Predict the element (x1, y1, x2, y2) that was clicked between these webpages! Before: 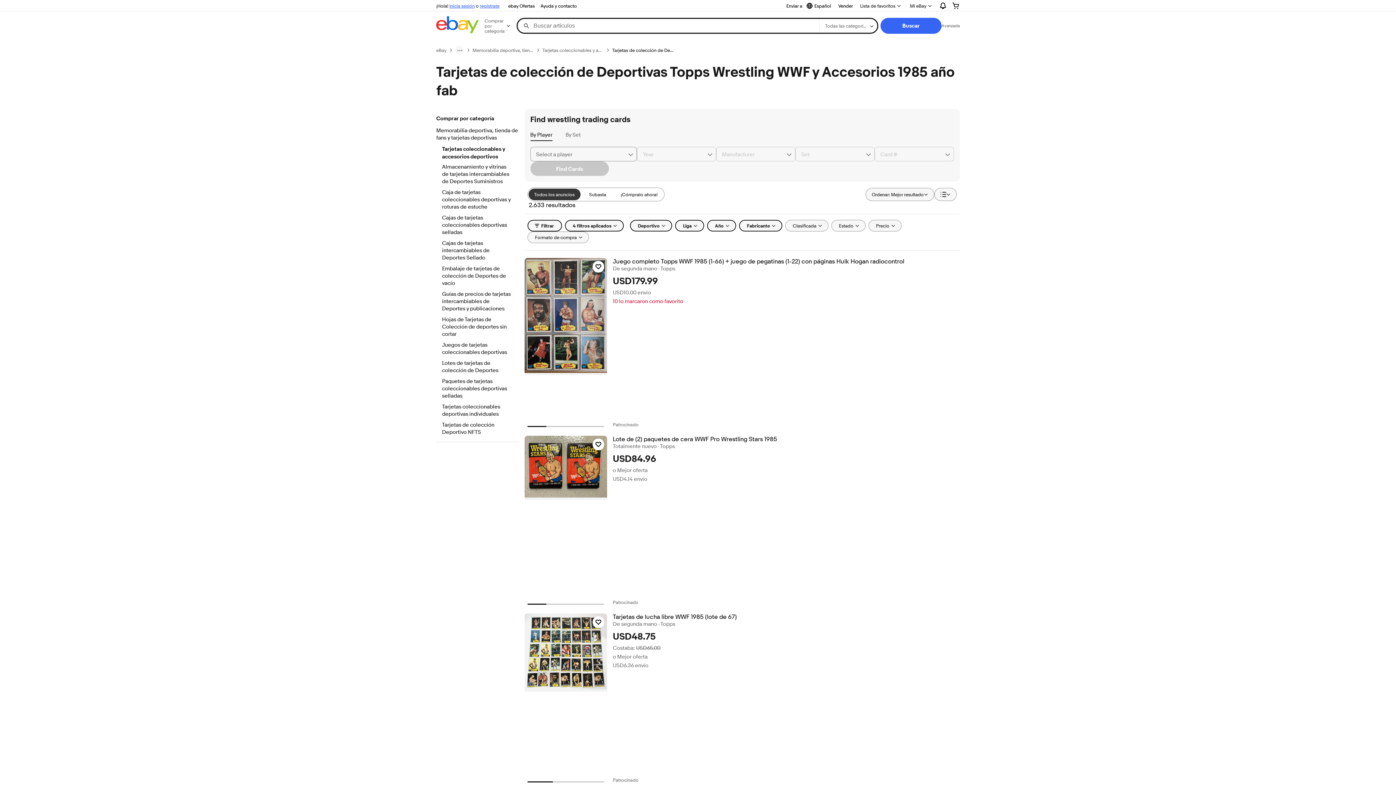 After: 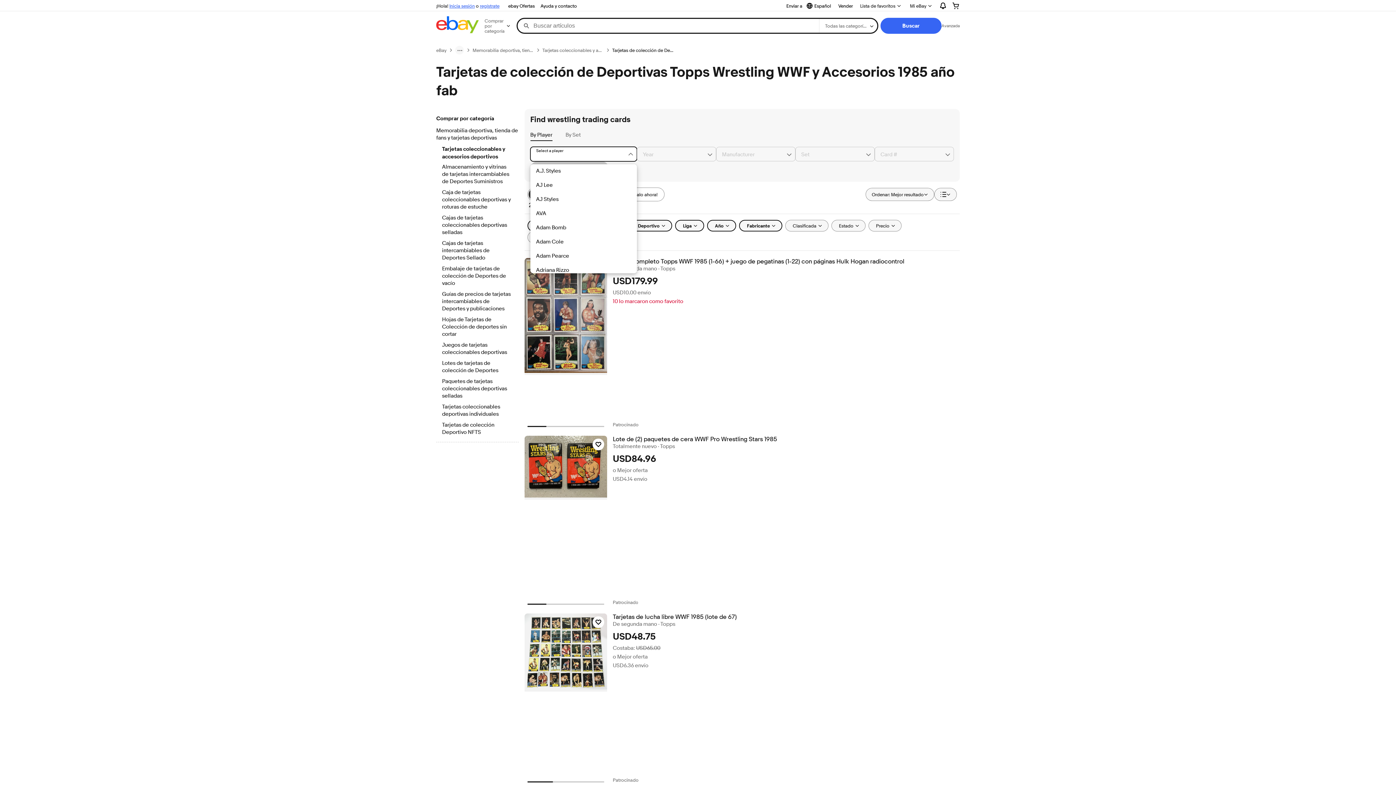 Action: label: Chevron down button bbox: (625, 147, 636, 161)